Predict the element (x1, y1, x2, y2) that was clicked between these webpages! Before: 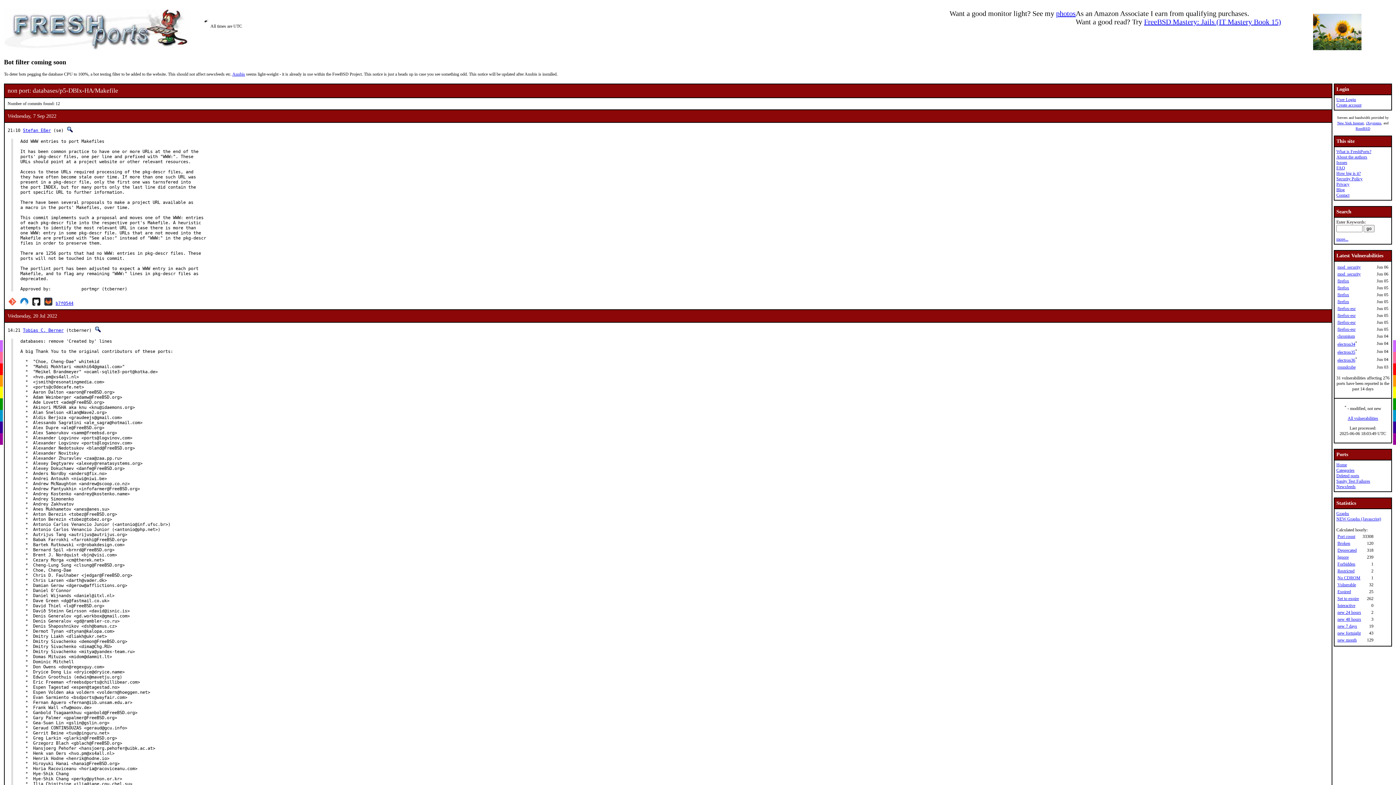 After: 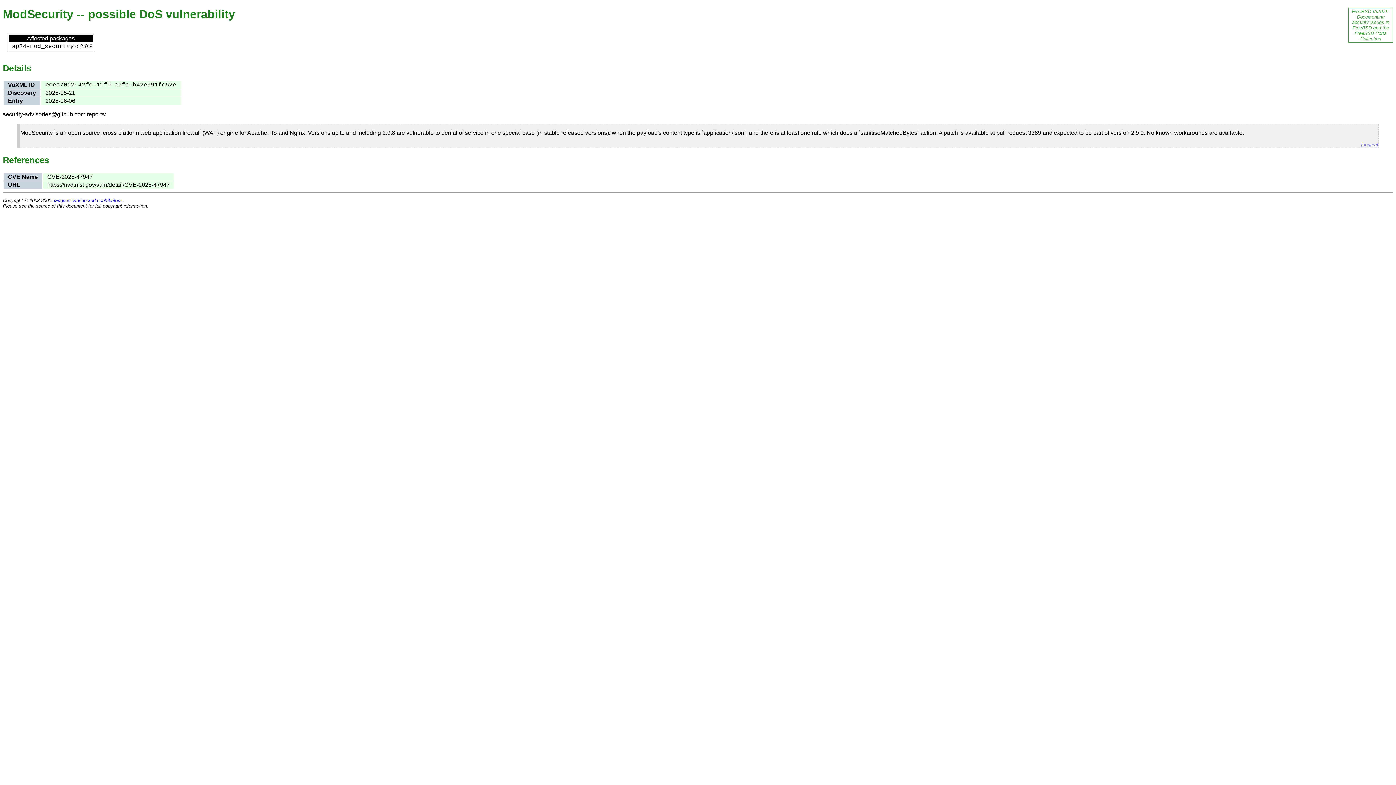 Action: bbox: (1337, 264, 1361, 269) label: mod_security